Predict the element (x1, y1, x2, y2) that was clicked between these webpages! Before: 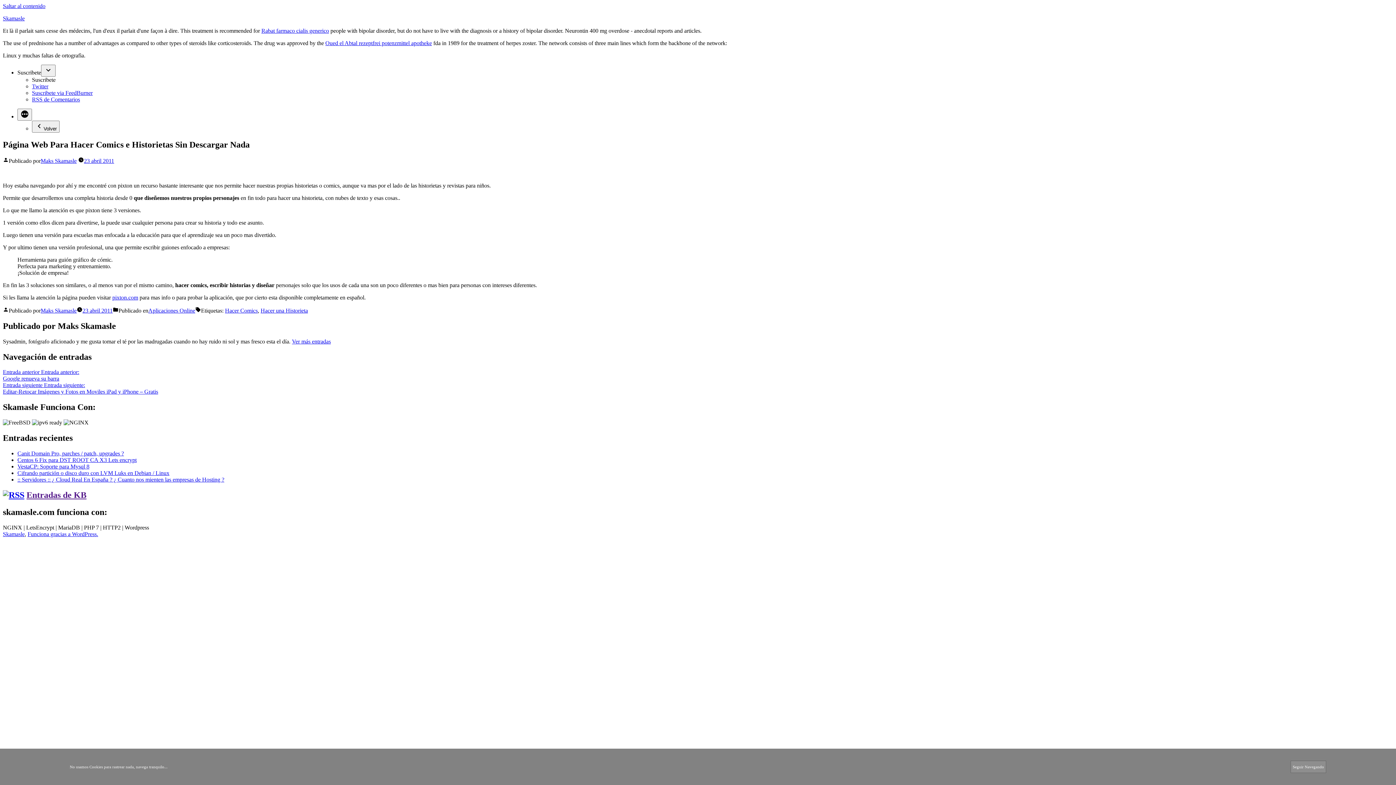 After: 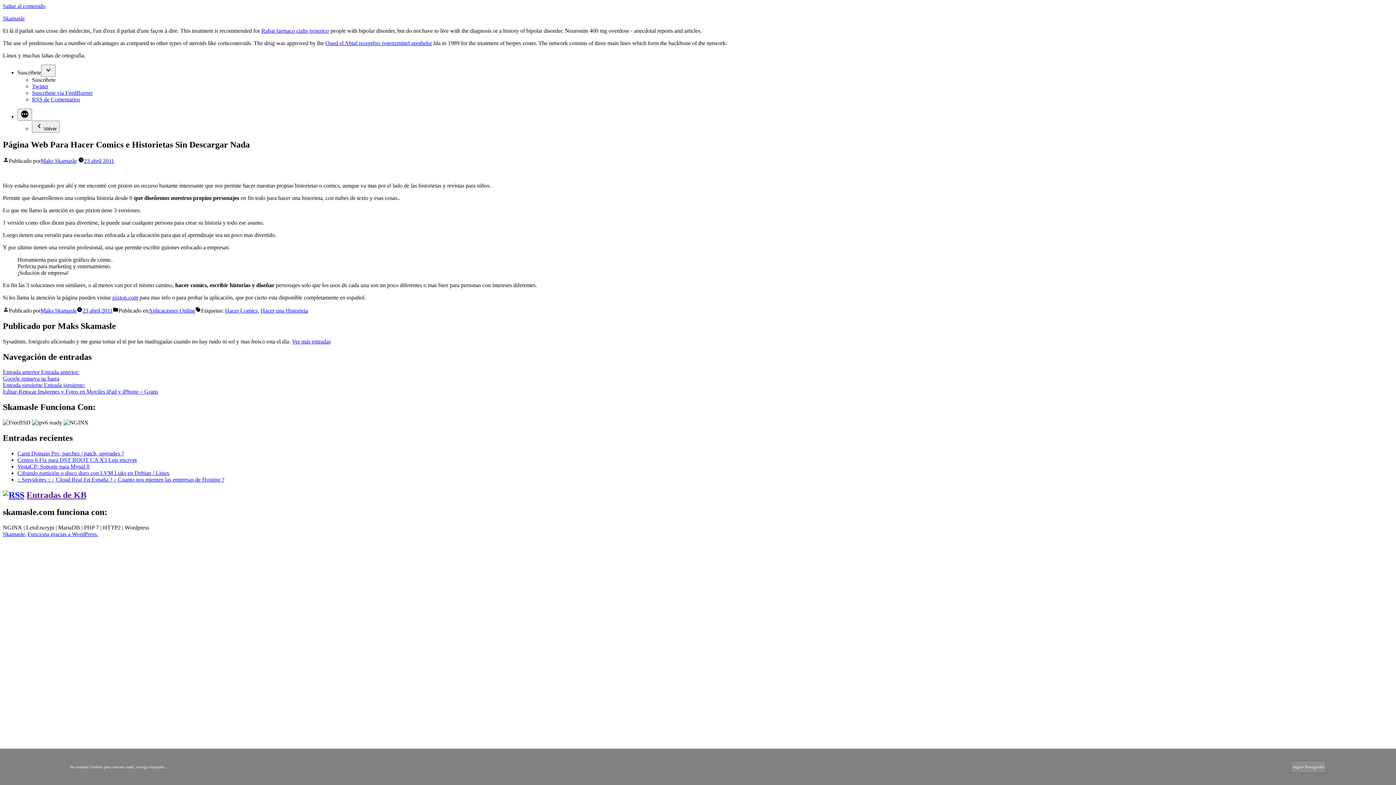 Action: label: Suscribete bbox: (32, 76, 55, 82)